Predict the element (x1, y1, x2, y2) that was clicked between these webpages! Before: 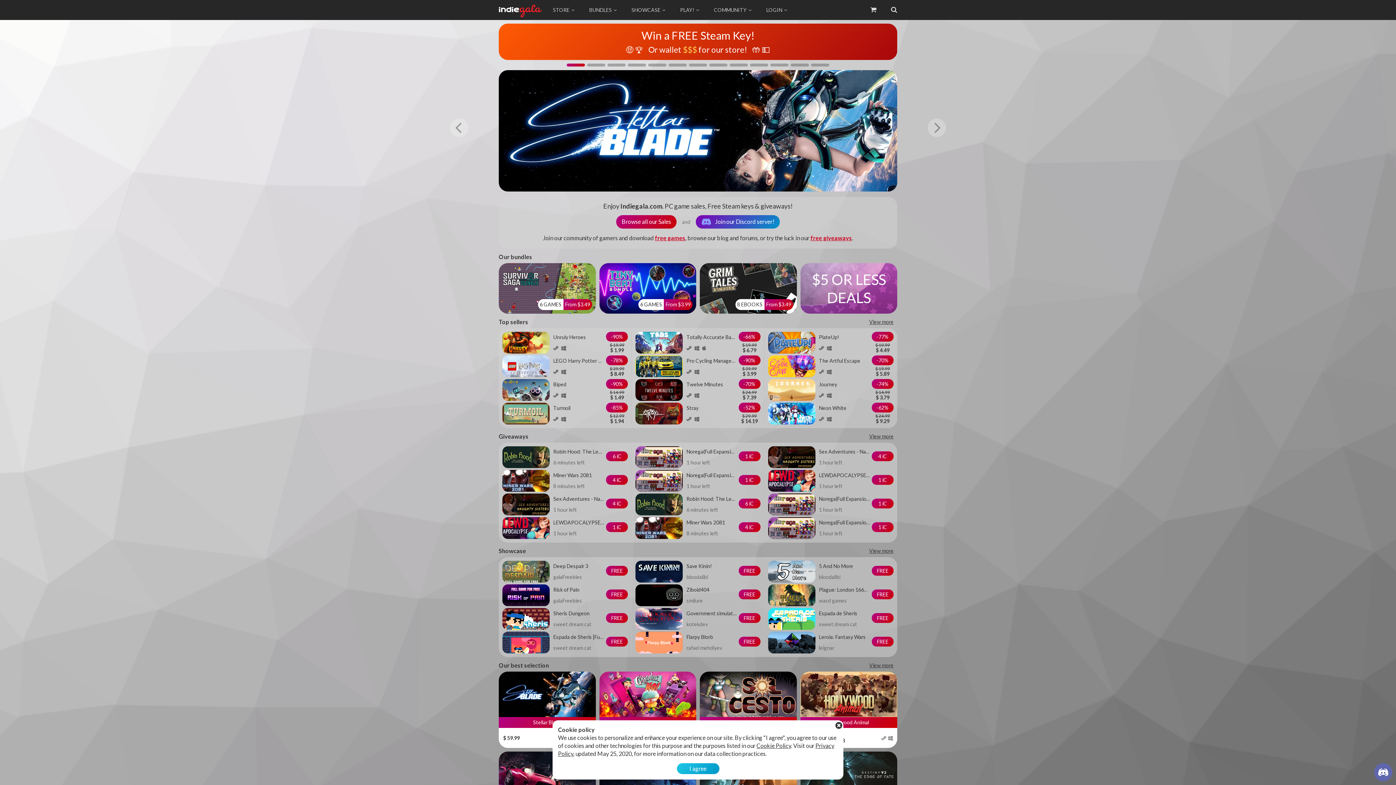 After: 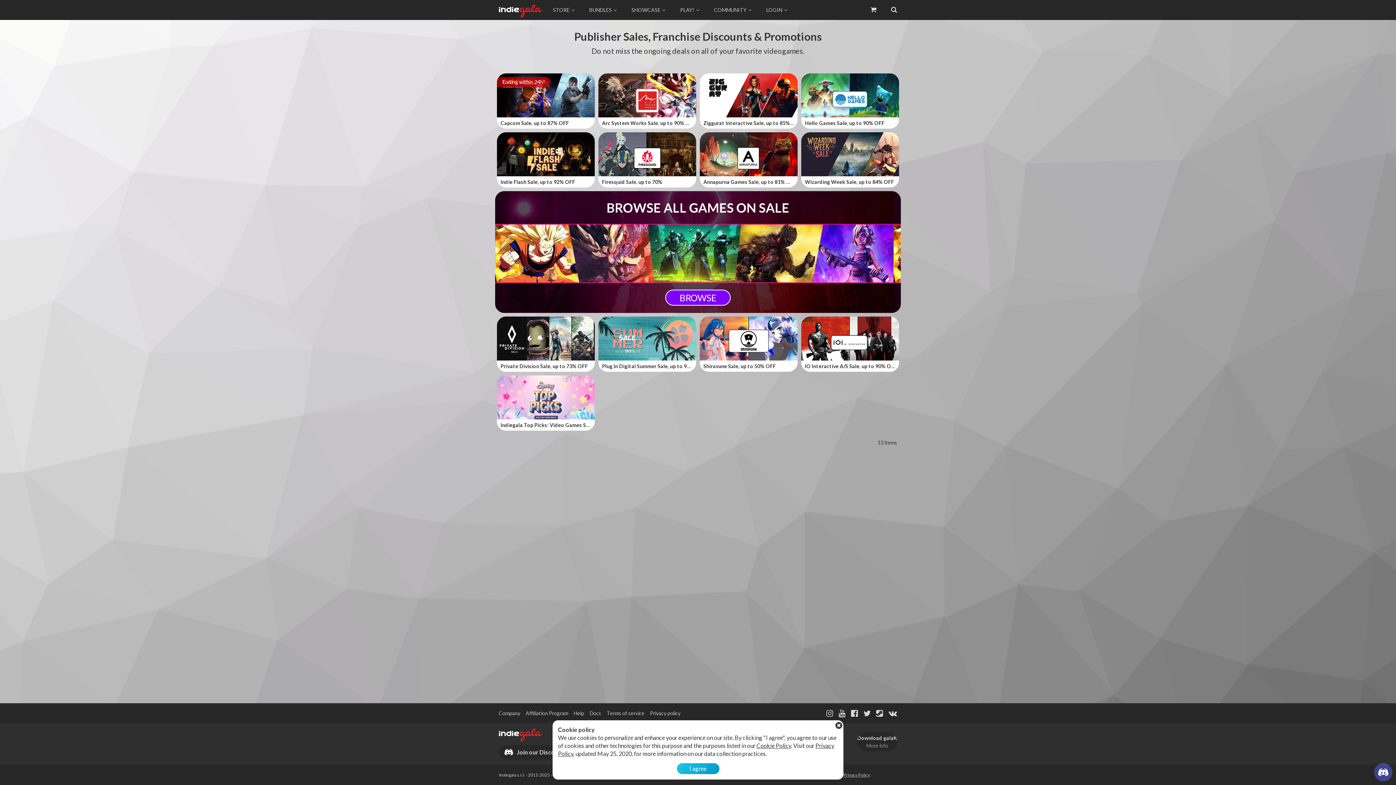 Action: bbox: (616, 215, 676, 228) label: Browse all our Sales